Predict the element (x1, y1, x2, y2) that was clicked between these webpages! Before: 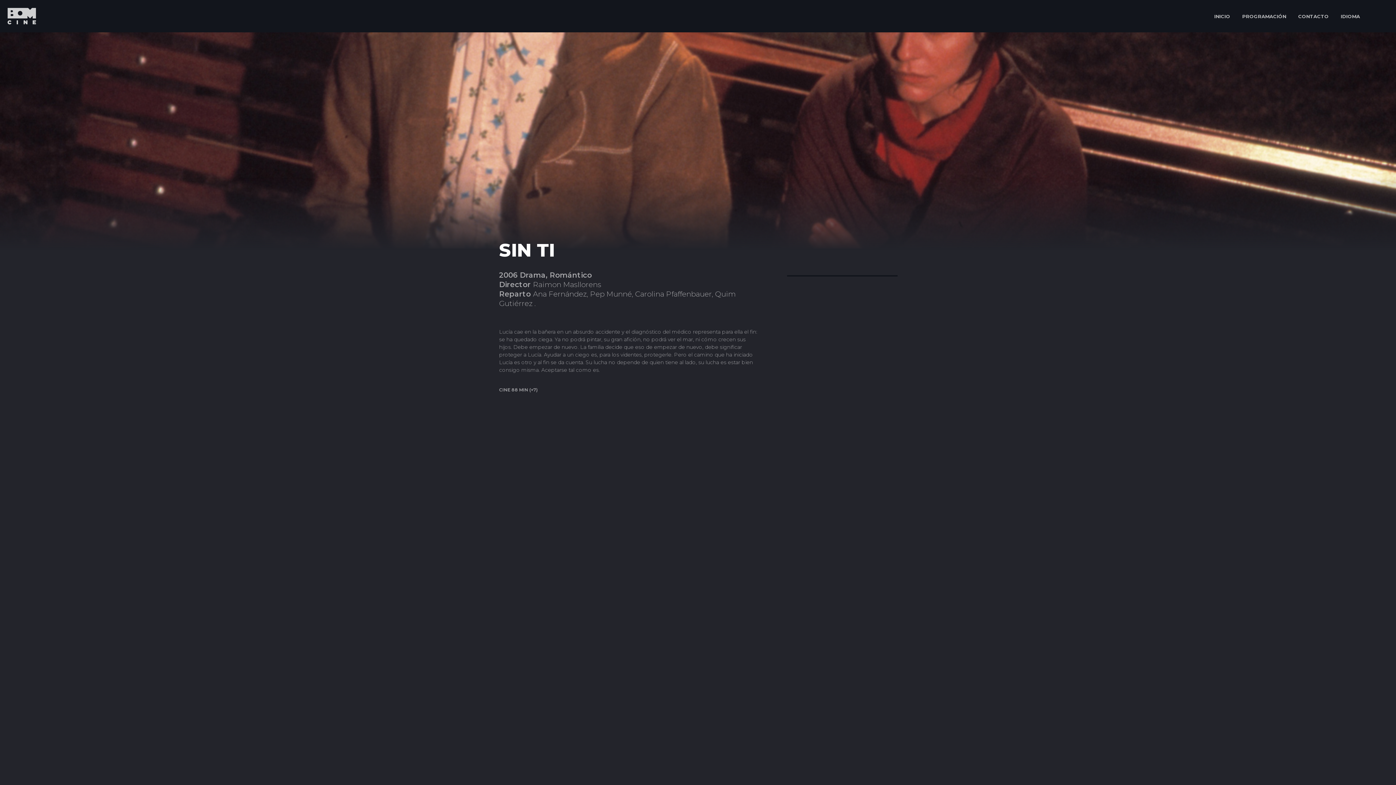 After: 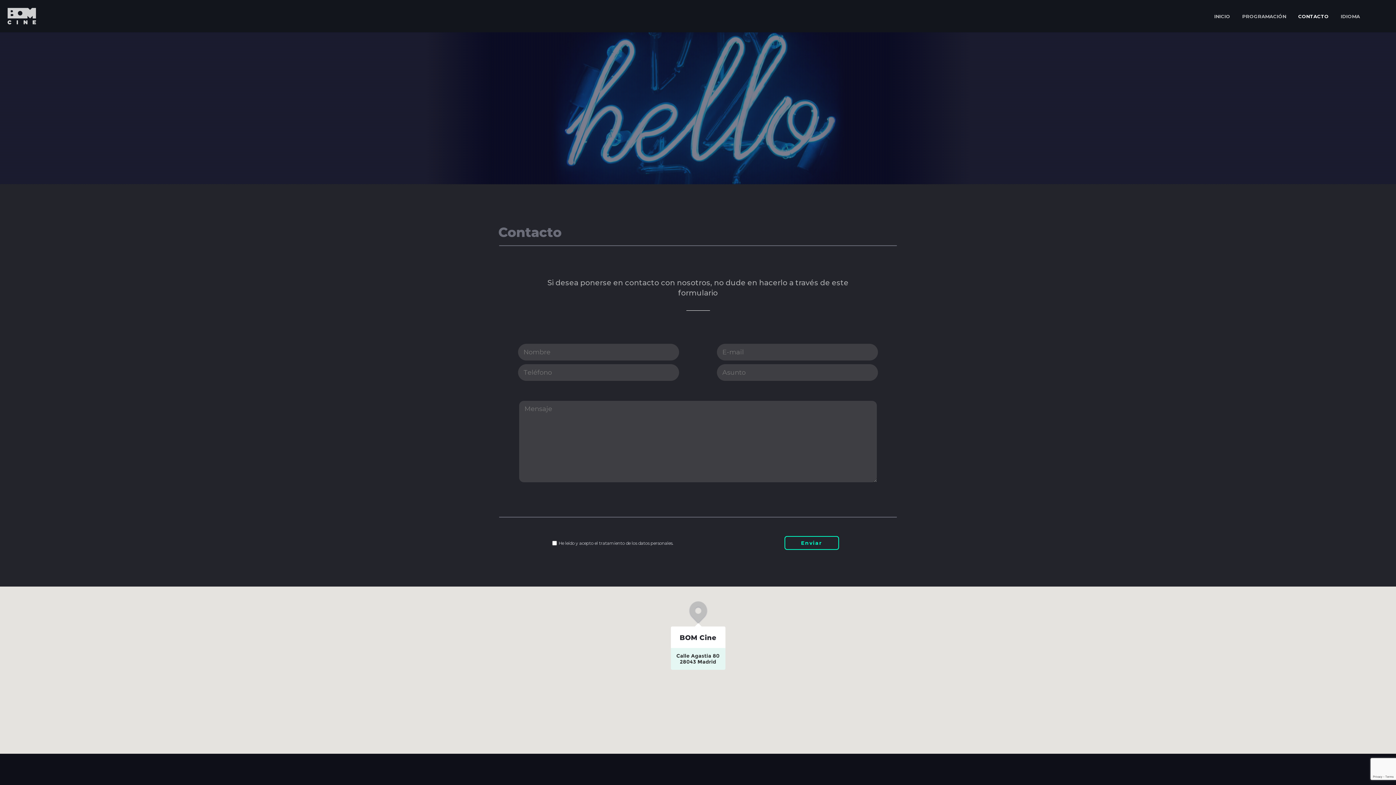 Action: label: CONTACTO bbox: (1294, 0, 1332, 32)